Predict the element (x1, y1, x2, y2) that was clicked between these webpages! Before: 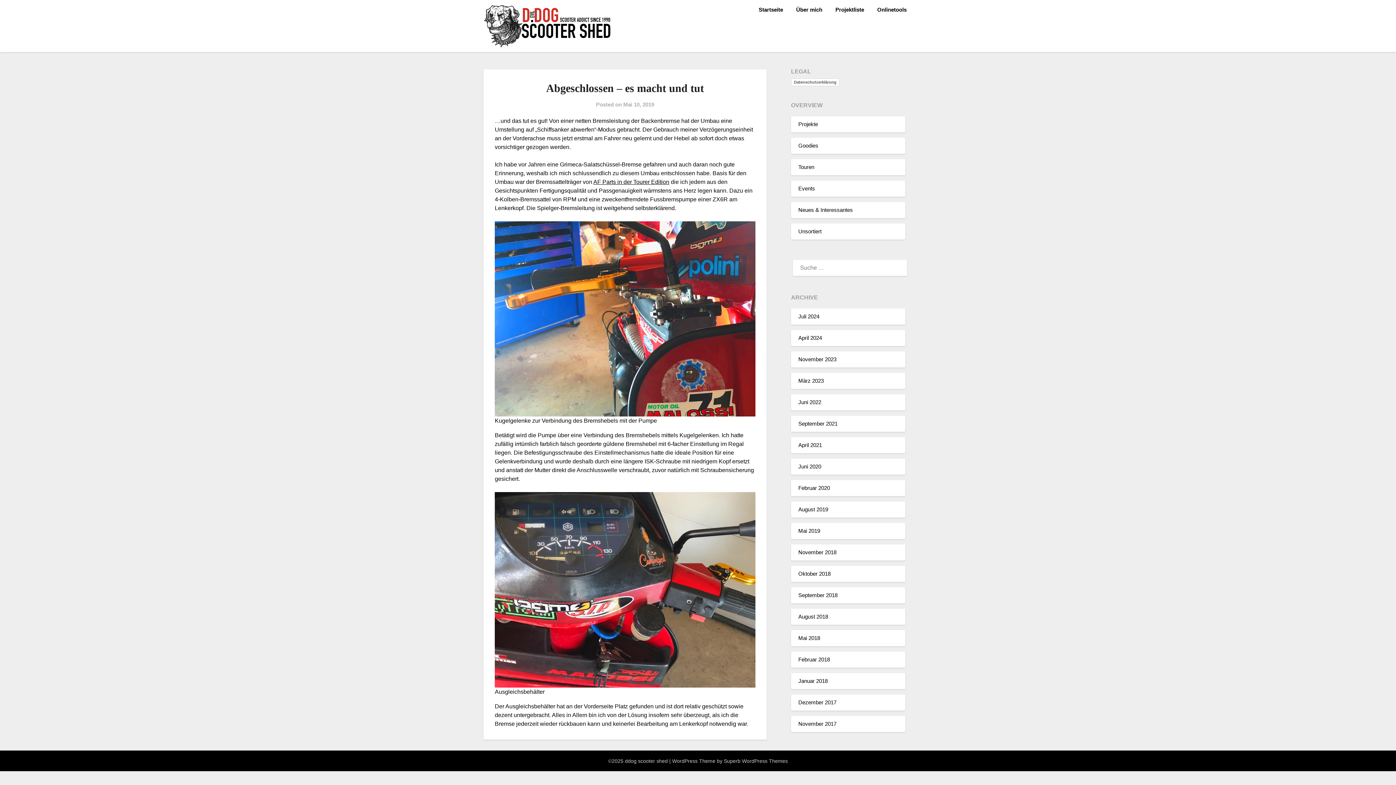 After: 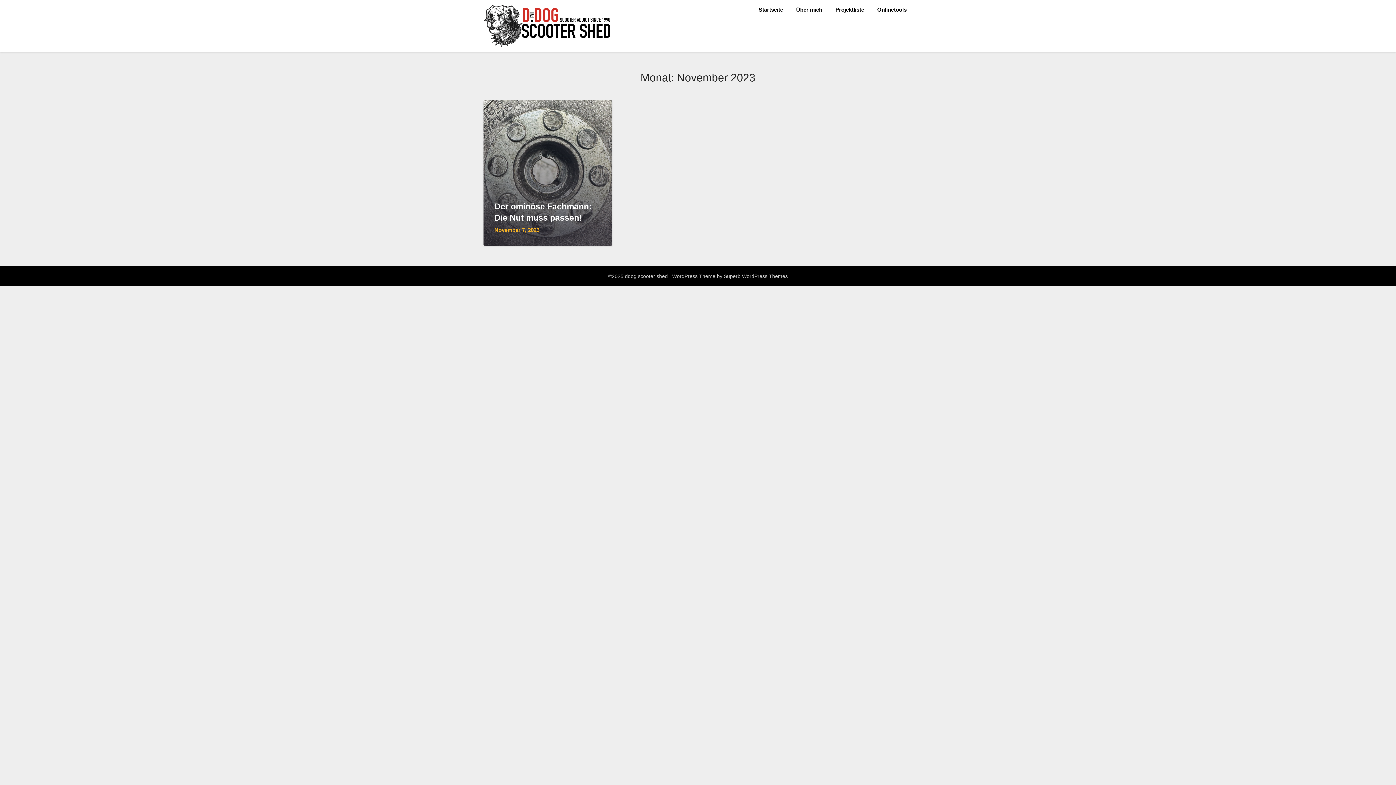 Action: bbox: (798, 356, 836, 362) label: November 2023